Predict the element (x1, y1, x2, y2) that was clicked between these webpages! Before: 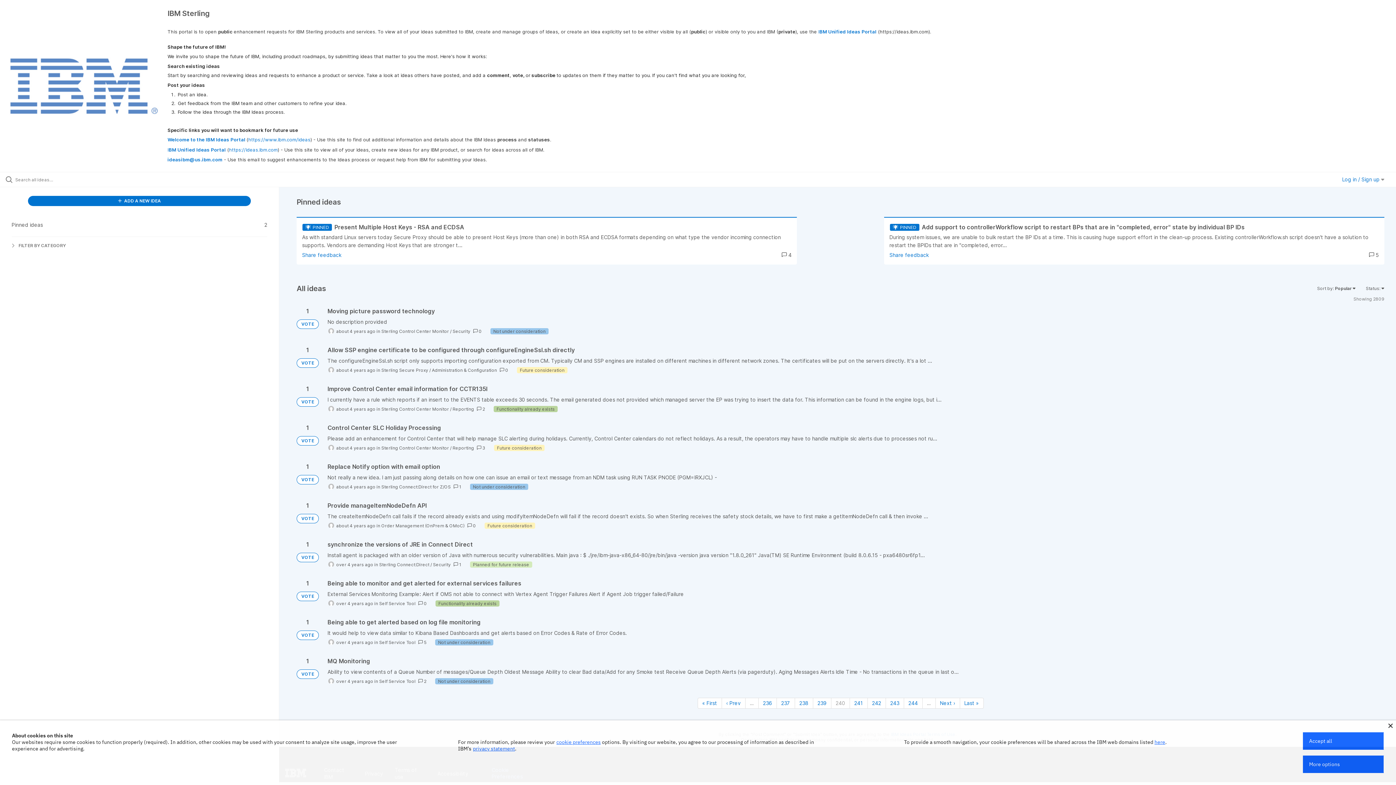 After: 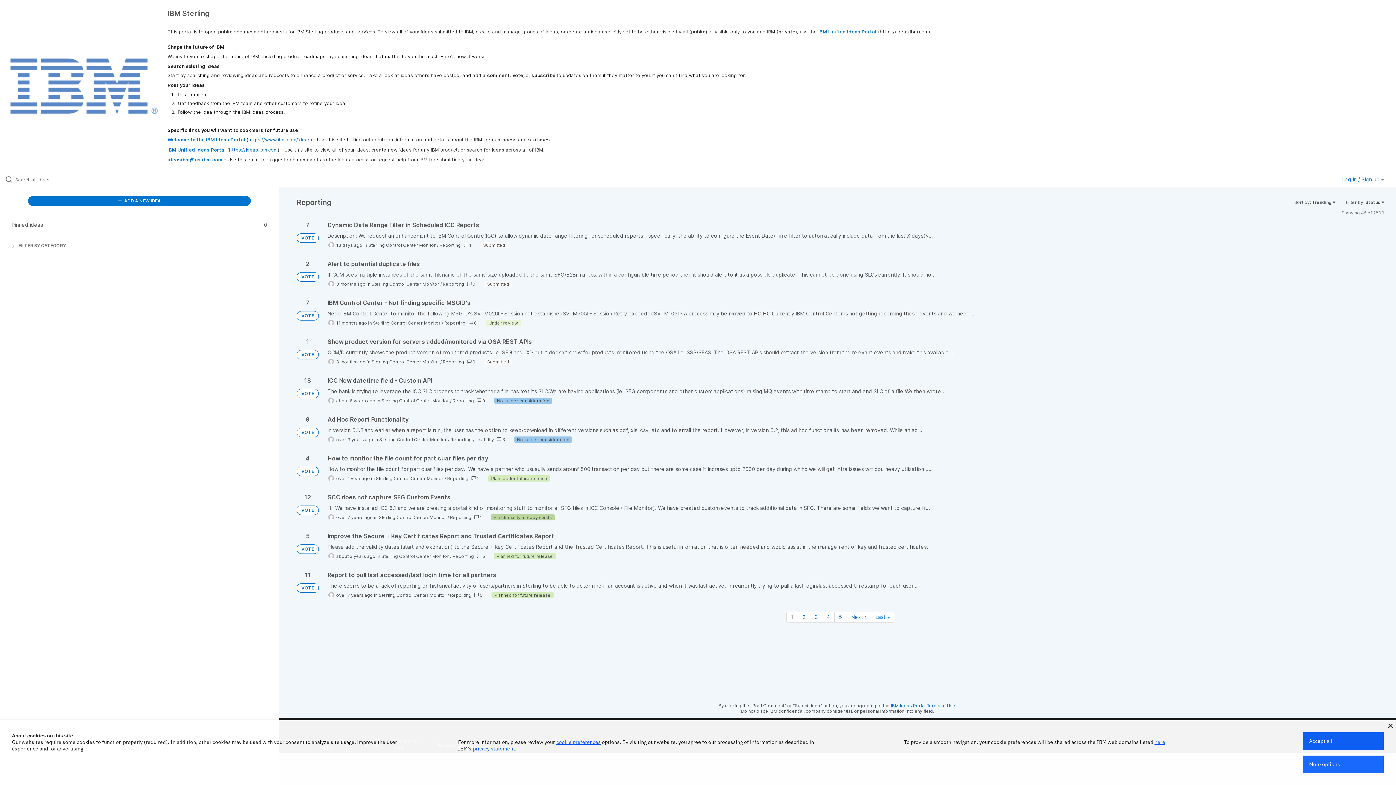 Action: label: Reporting bbox: (452, 406, 474, 411)